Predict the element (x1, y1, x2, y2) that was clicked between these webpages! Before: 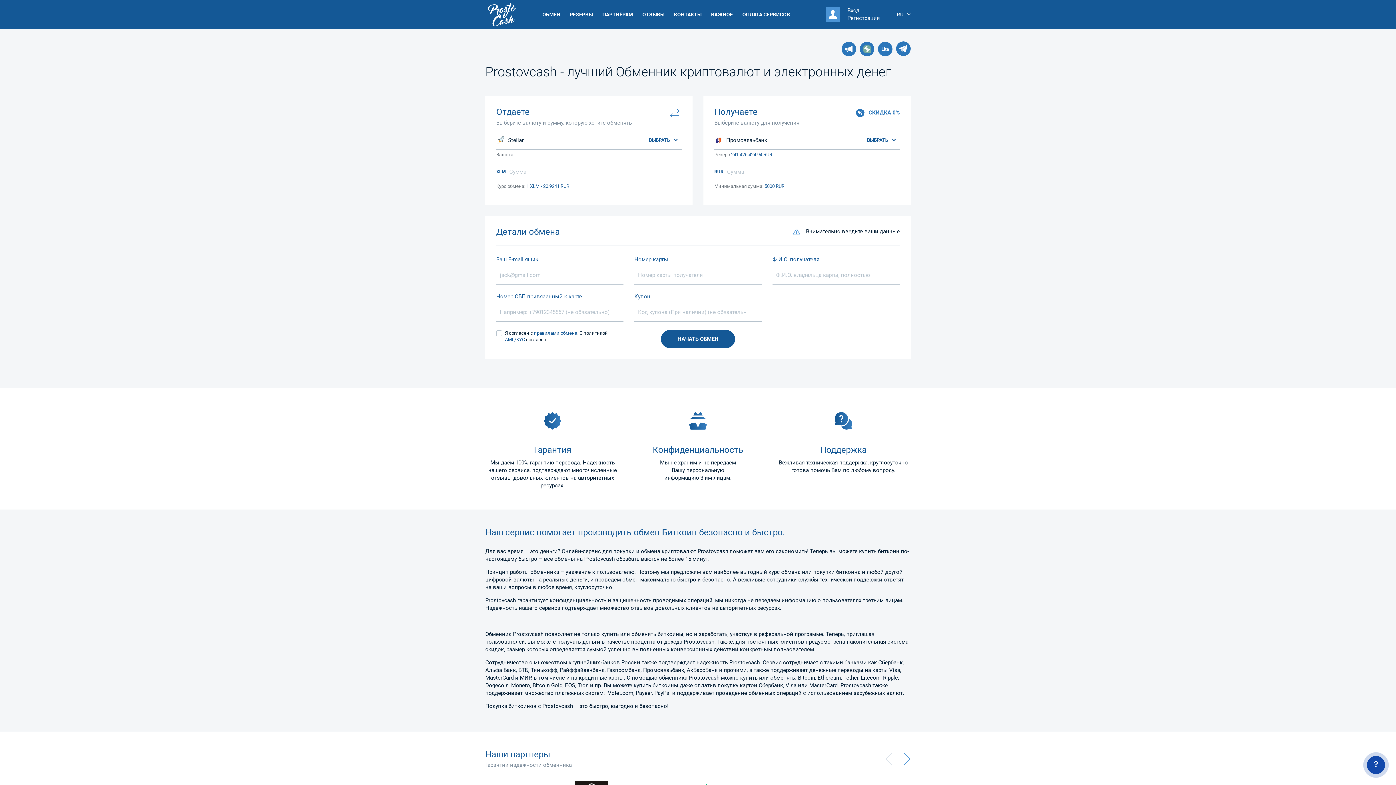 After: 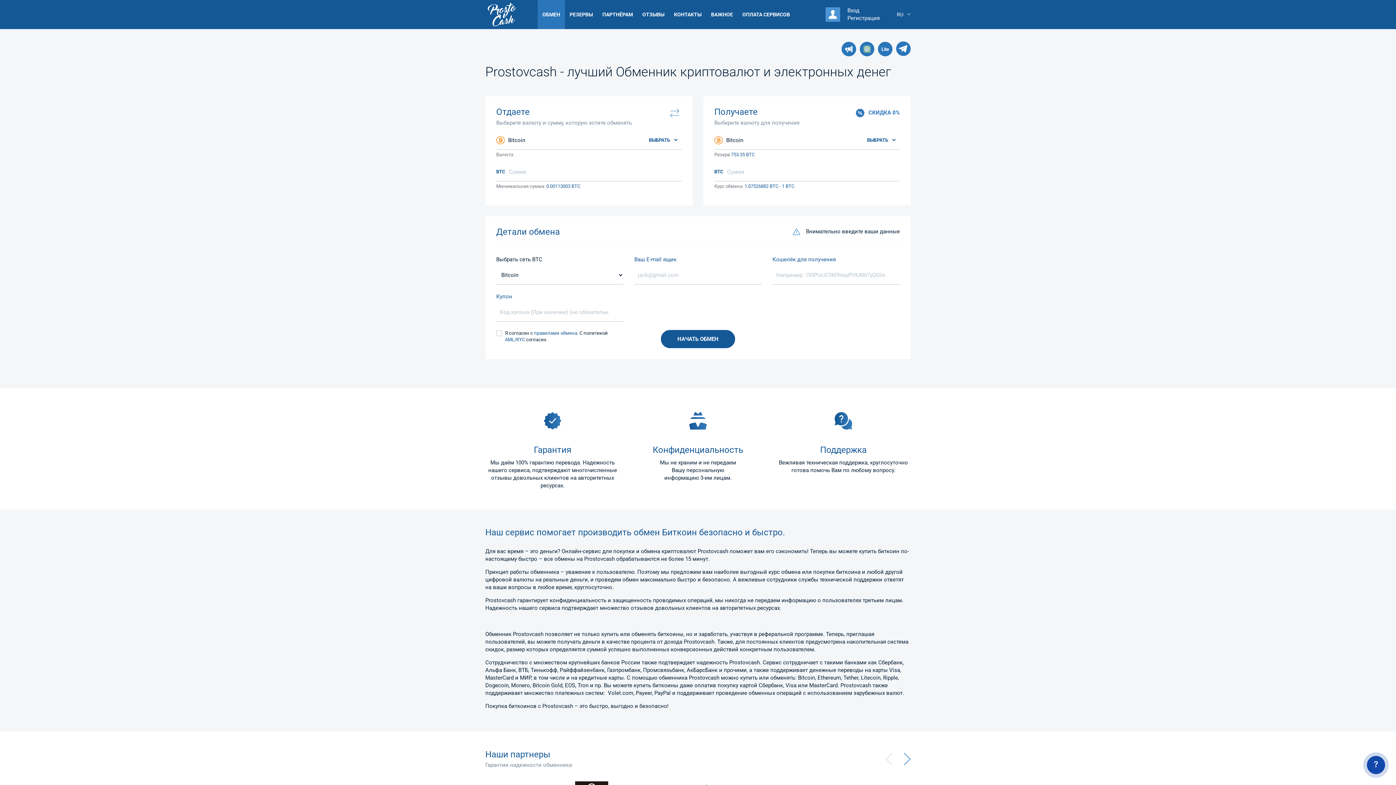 Action: bbox: (485, 2, 518, 26)